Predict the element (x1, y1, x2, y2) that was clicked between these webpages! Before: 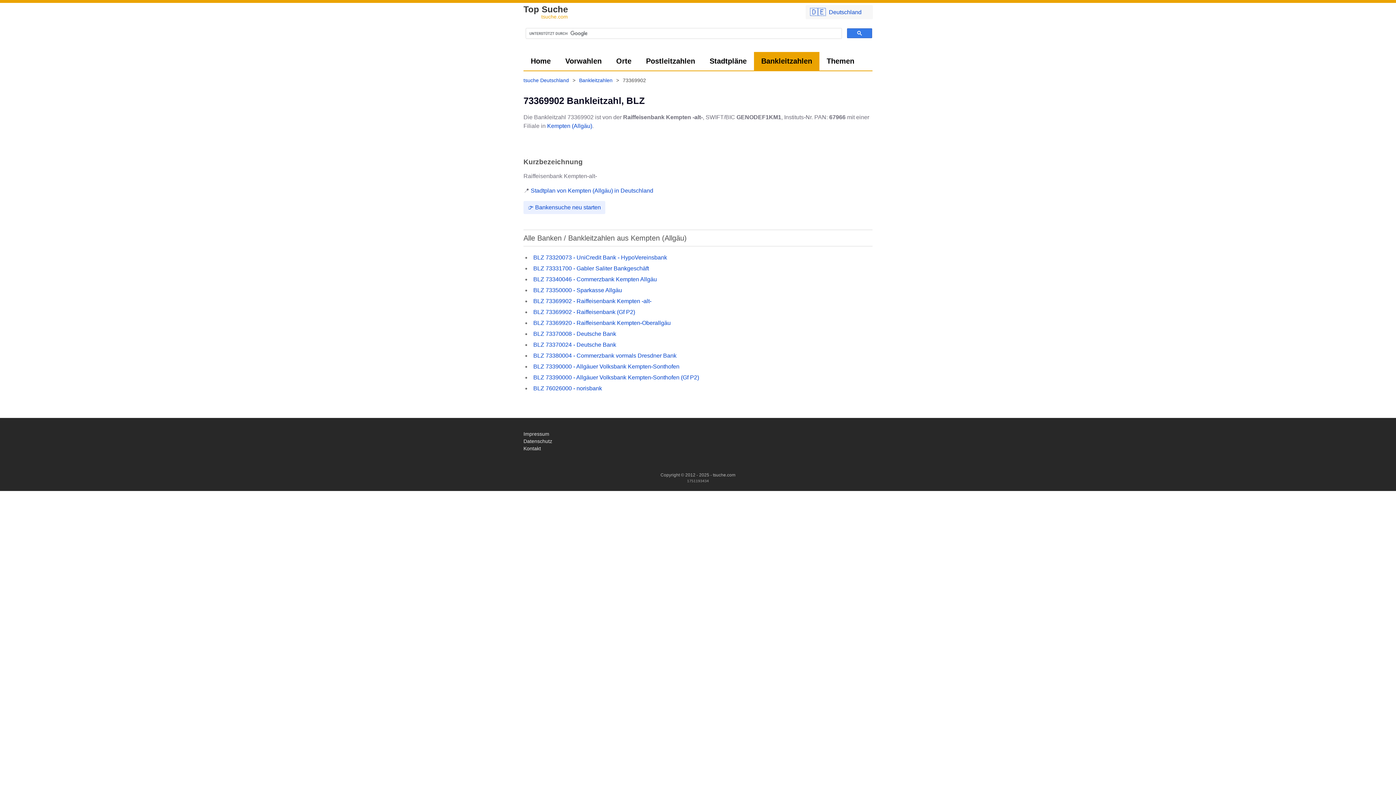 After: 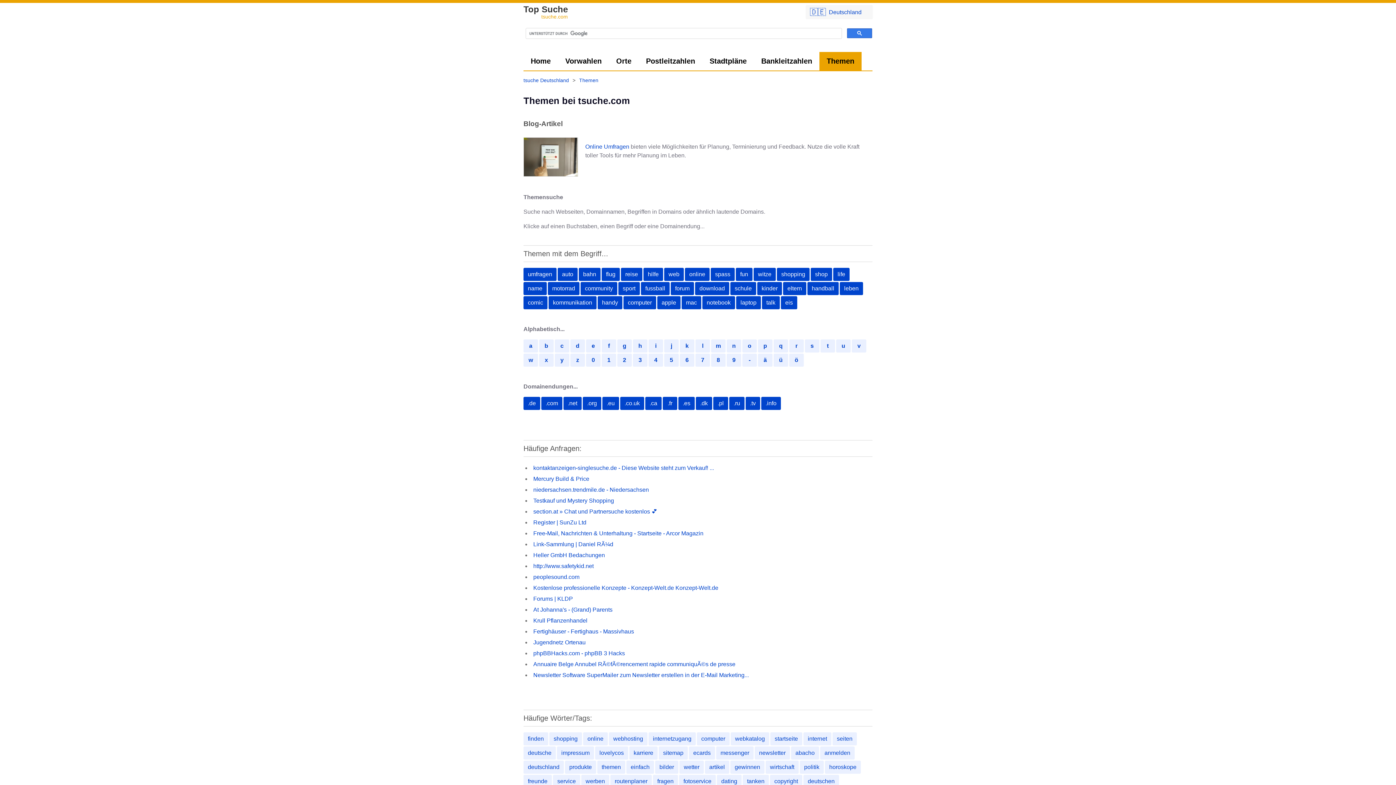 Action: label: Themen bbox: (819, 52, 861, 70)